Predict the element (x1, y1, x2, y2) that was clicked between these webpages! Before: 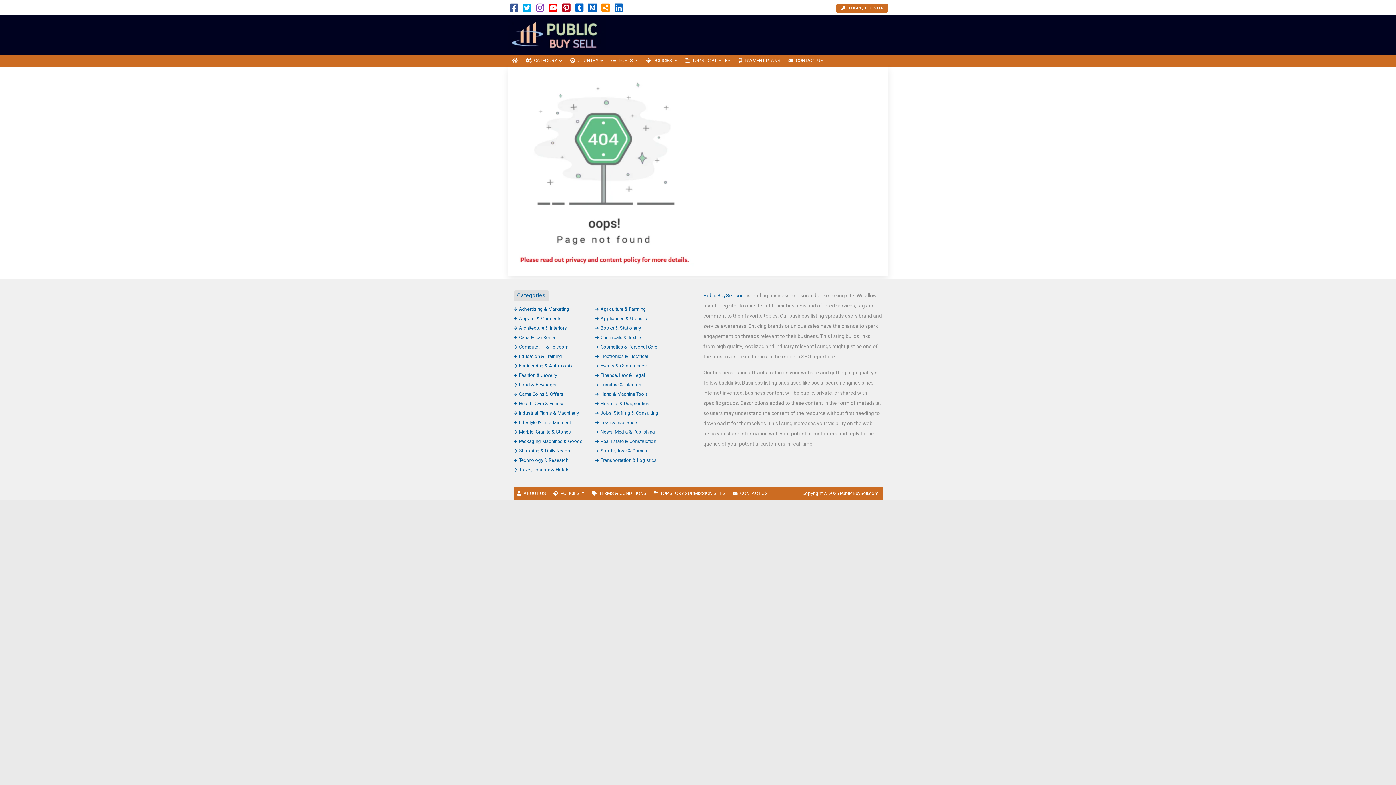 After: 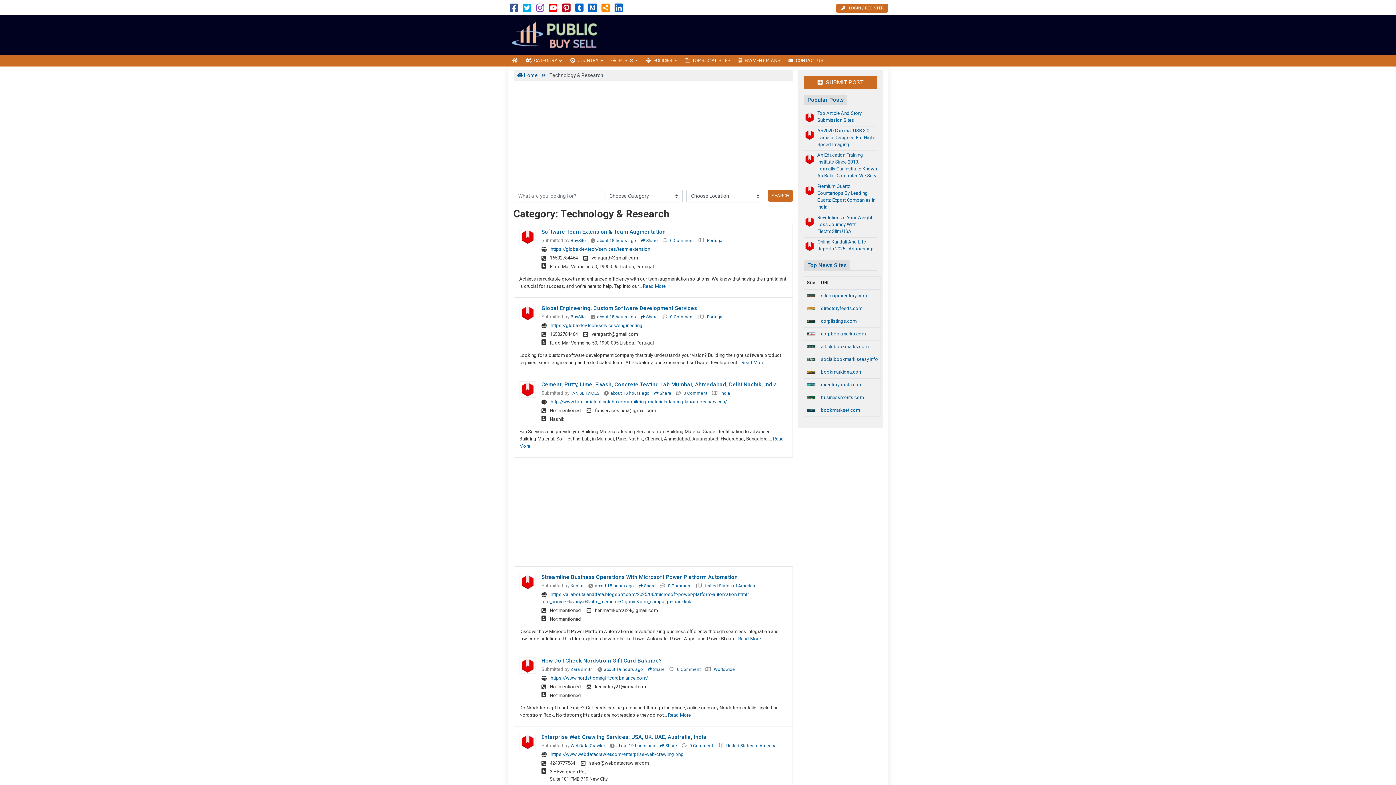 Action: label: Technology & Research bbox: (513, 457, 568, 463)